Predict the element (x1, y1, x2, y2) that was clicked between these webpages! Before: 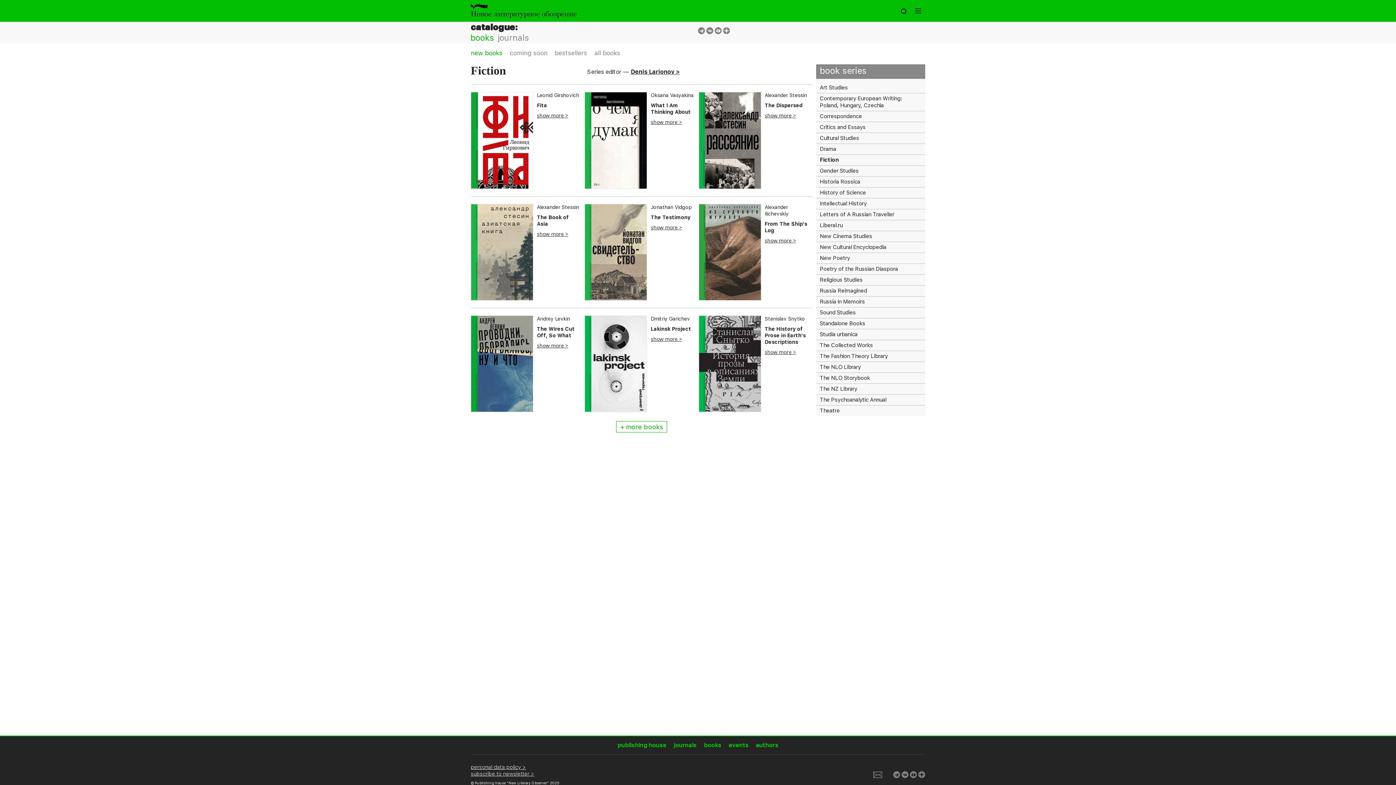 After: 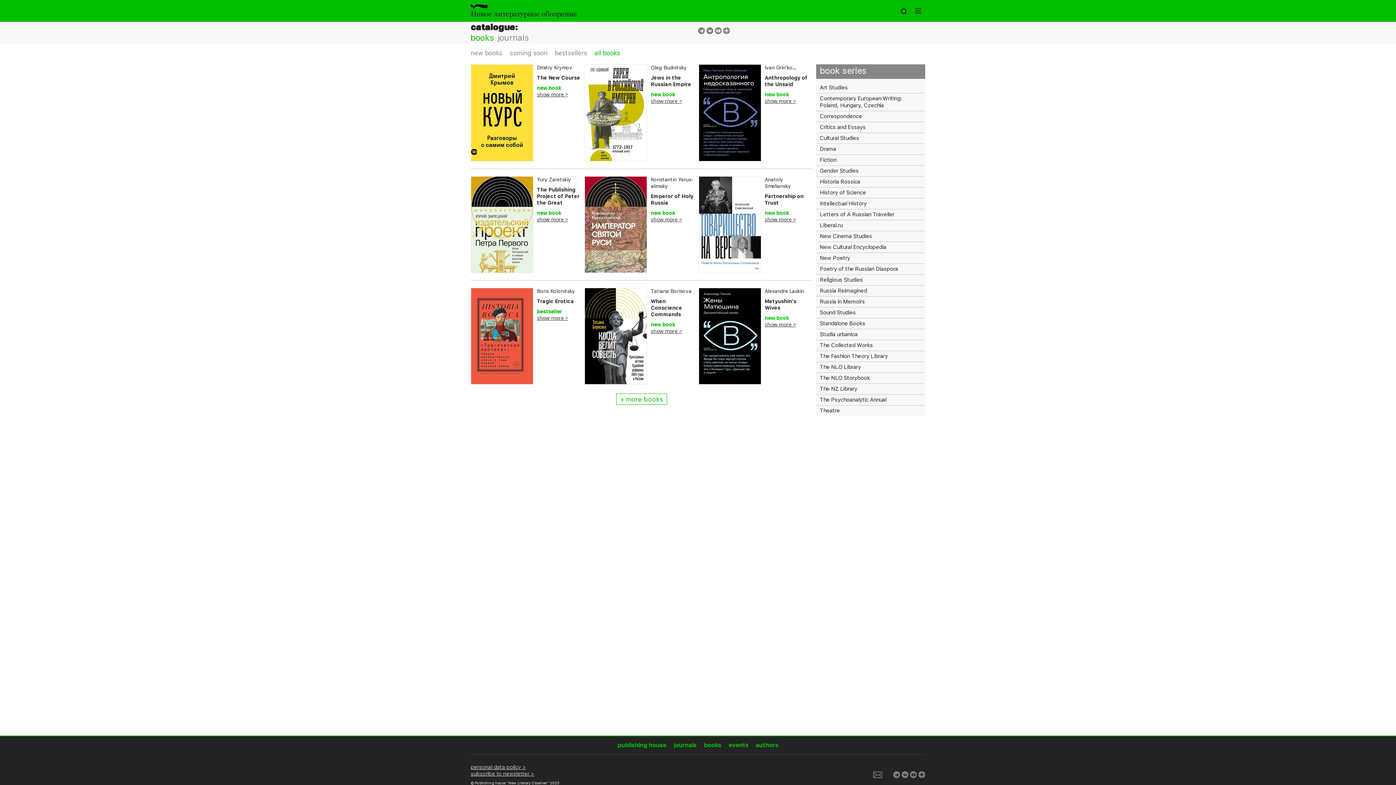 Action: label: books bbox: (470, 32, 494, 43)